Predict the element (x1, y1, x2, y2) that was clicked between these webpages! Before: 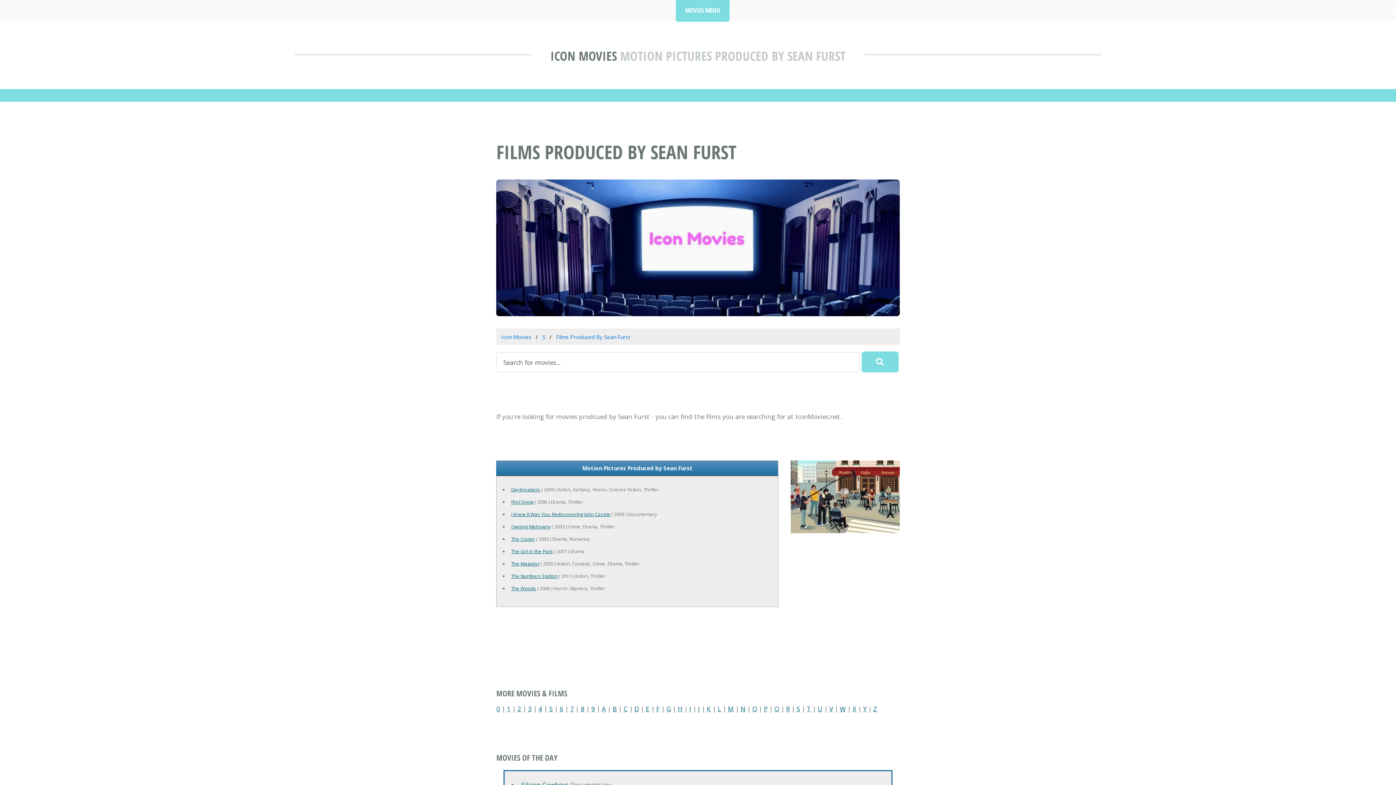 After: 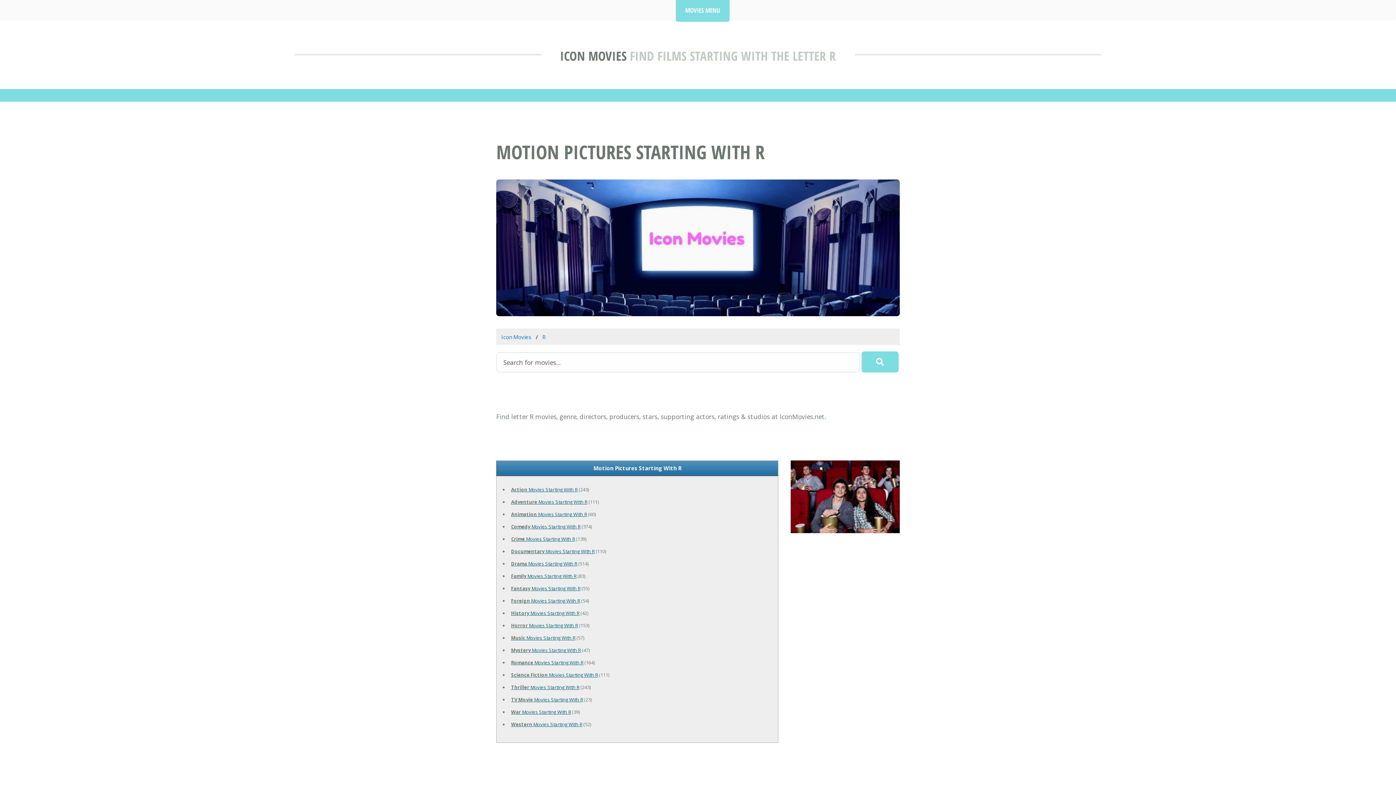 Action: bbox: (786, 704, 789, 713) label: R